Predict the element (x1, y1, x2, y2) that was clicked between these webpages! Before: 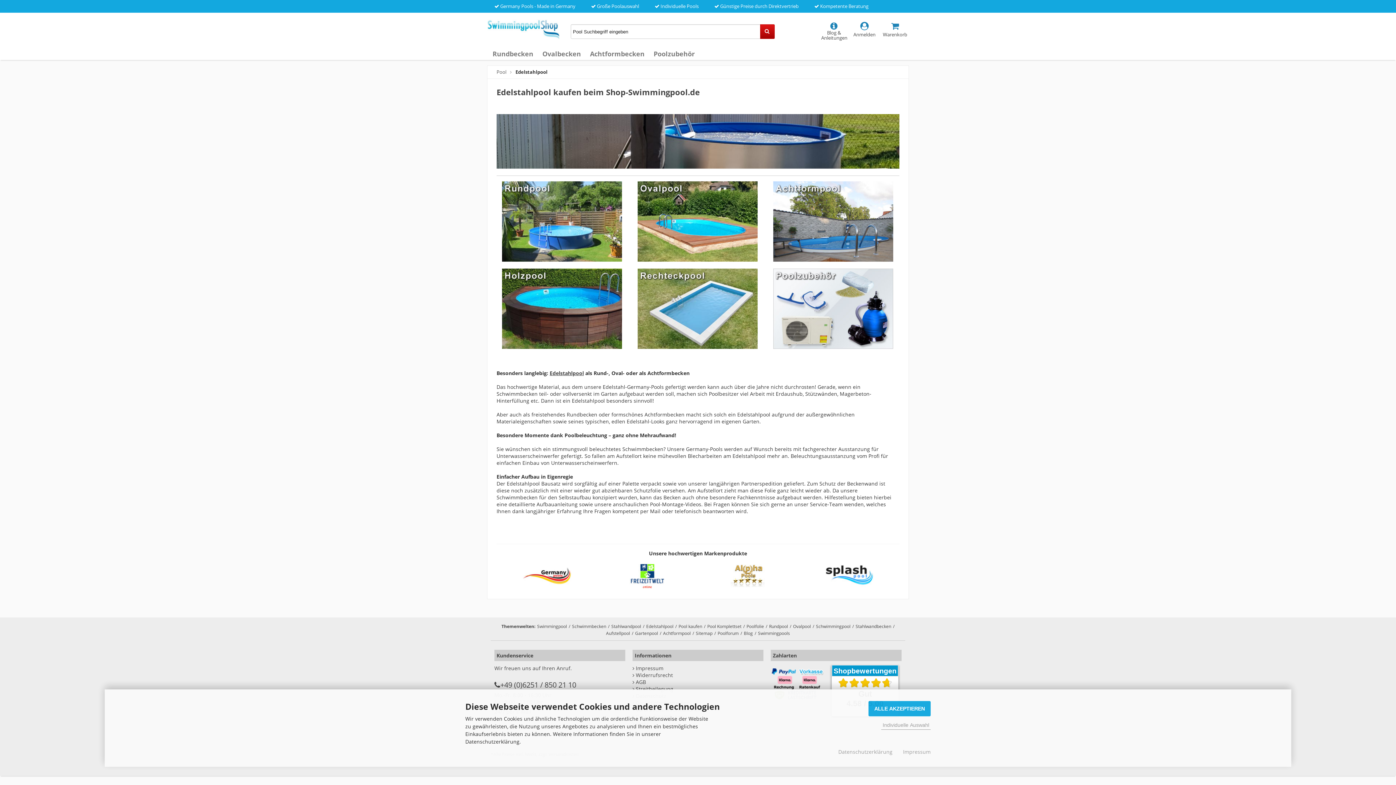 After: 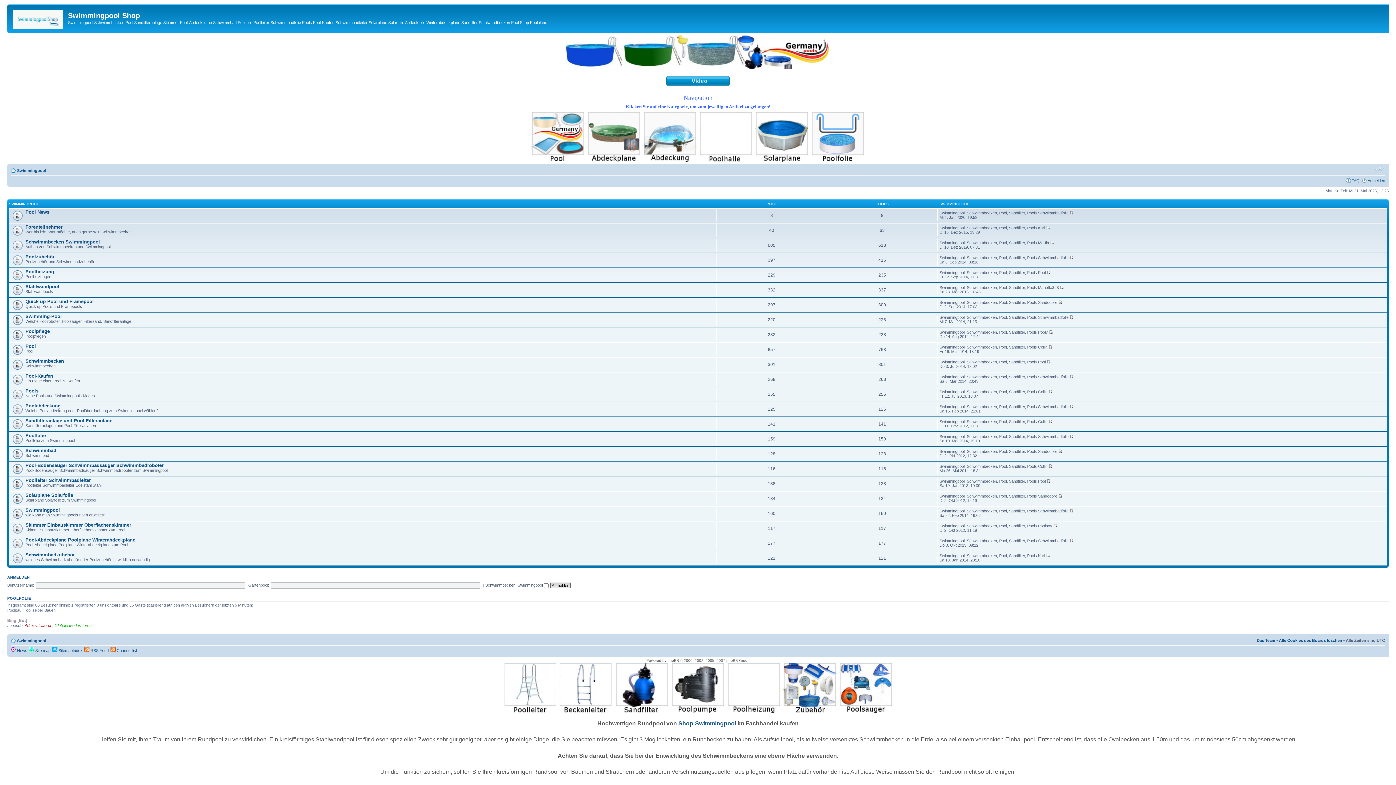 Action: bbox: (717, 630, 738, 636) label: Poolforum